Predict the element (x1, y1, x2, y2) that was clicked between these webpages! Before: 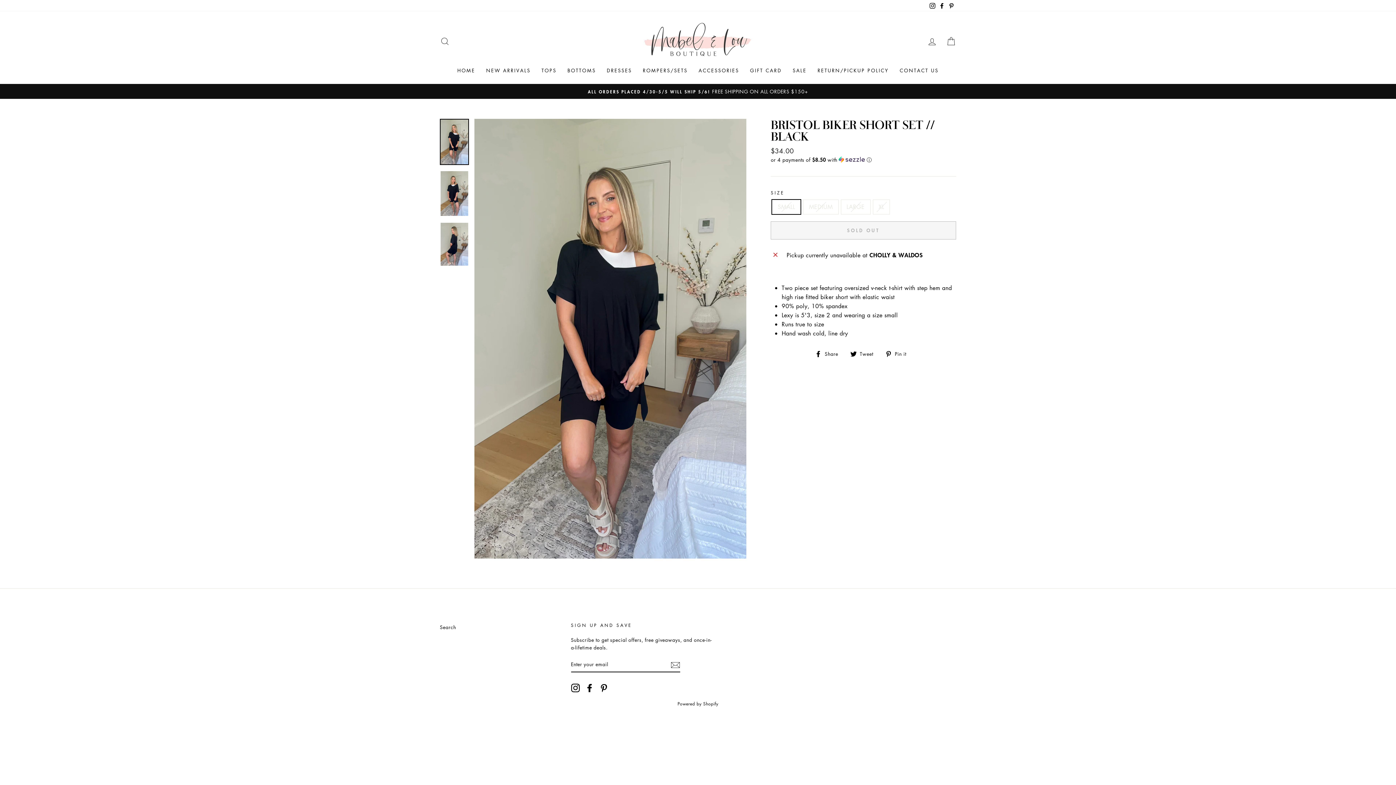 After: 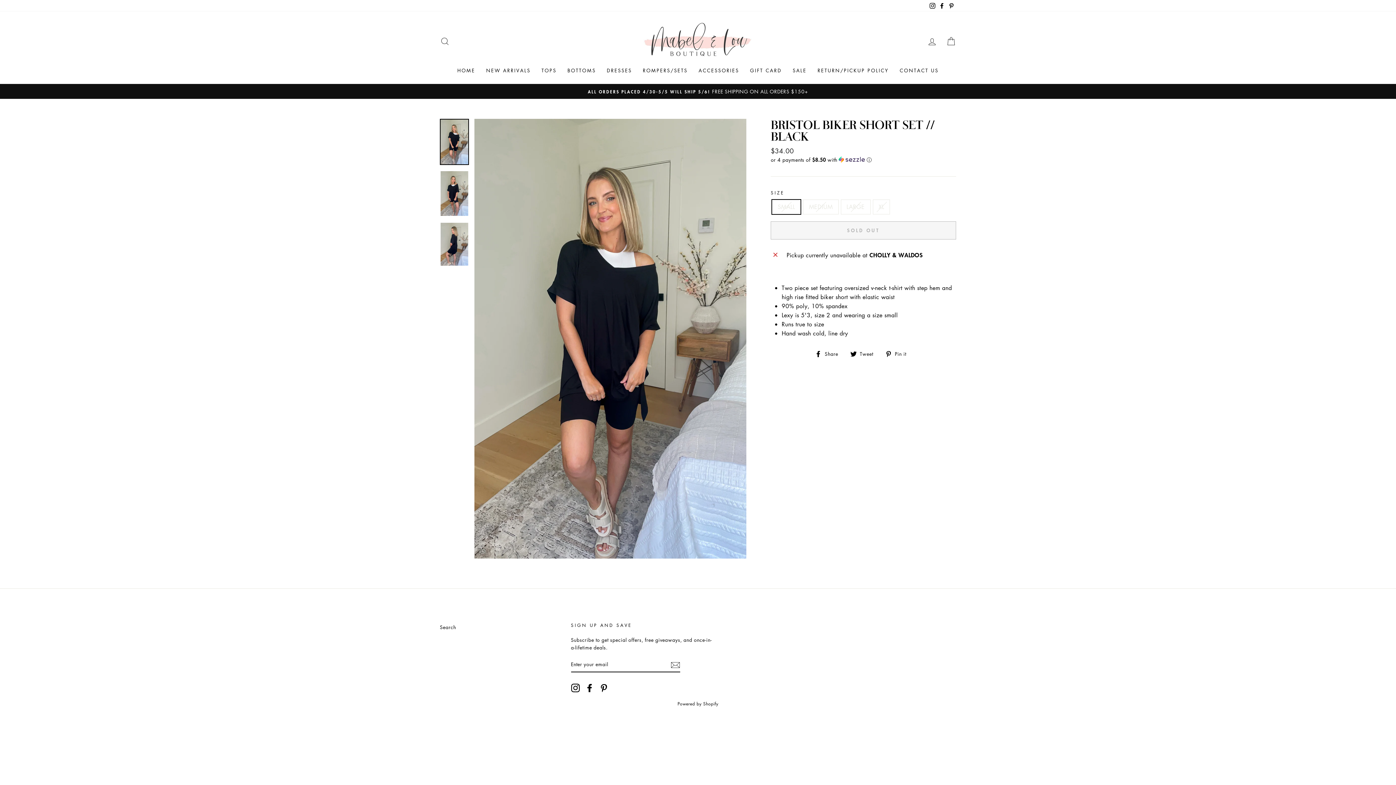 Action: bbox: (815, 349, 843, 358) label:  Share
Share on Facebook